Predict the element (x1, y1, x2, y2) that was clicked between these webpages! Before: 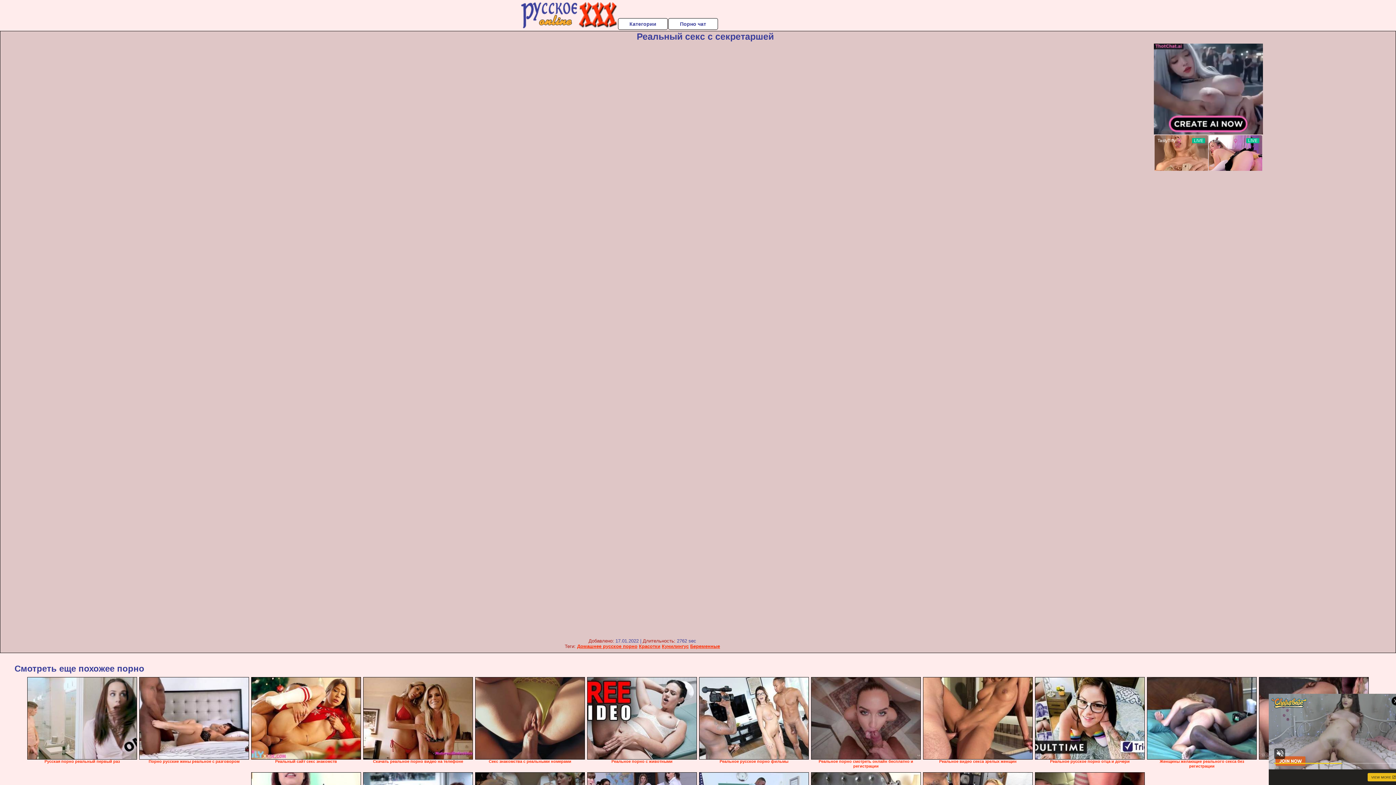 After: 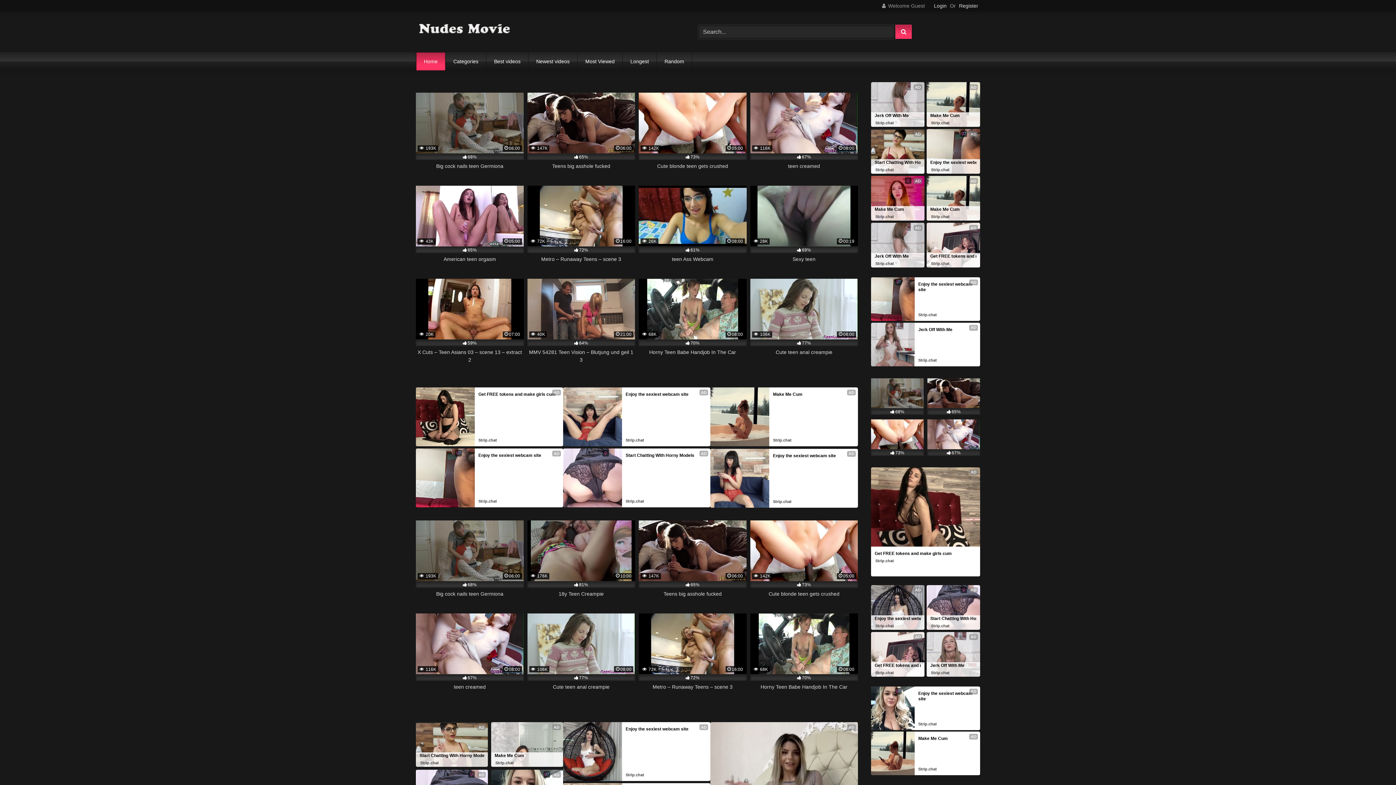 Action: bbox: (668, 18, 718, 29) label: Порно чат